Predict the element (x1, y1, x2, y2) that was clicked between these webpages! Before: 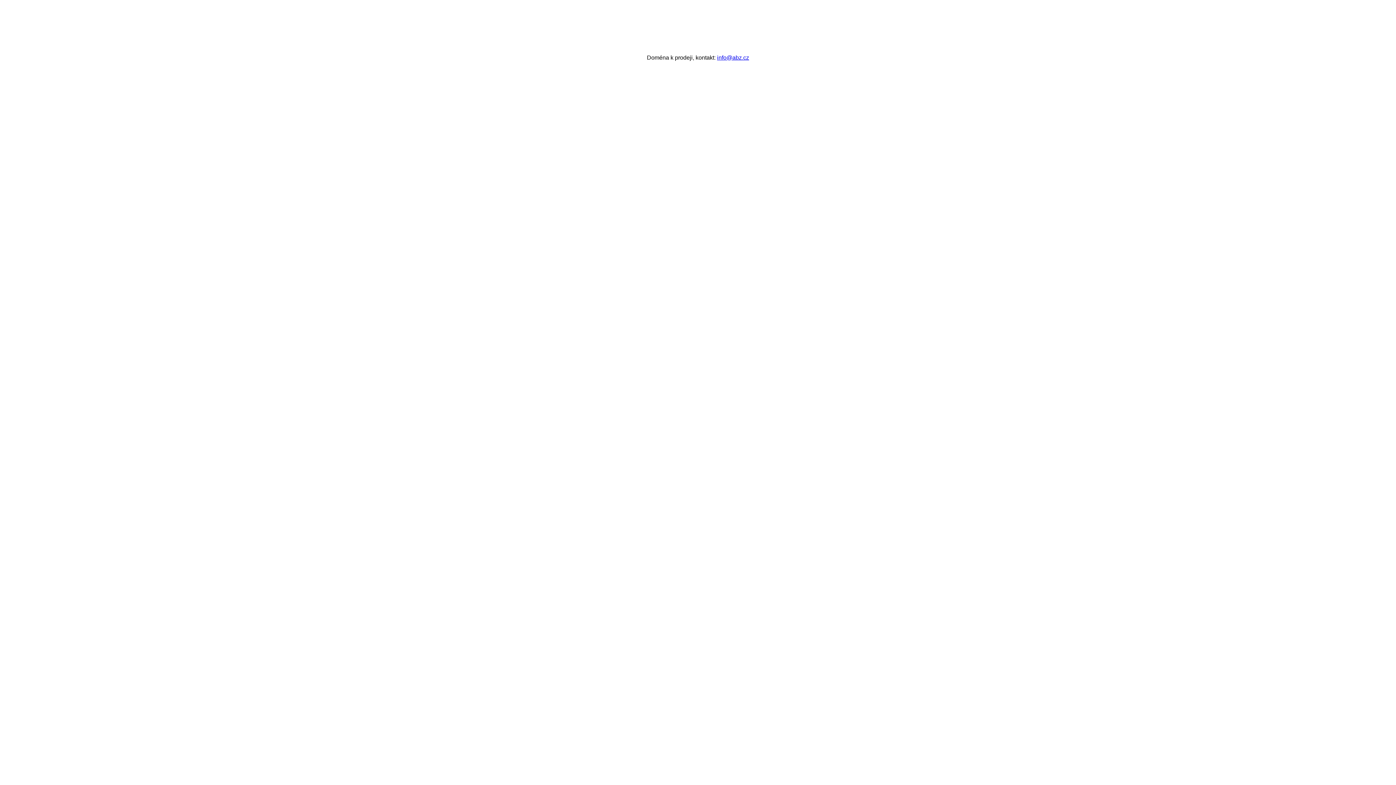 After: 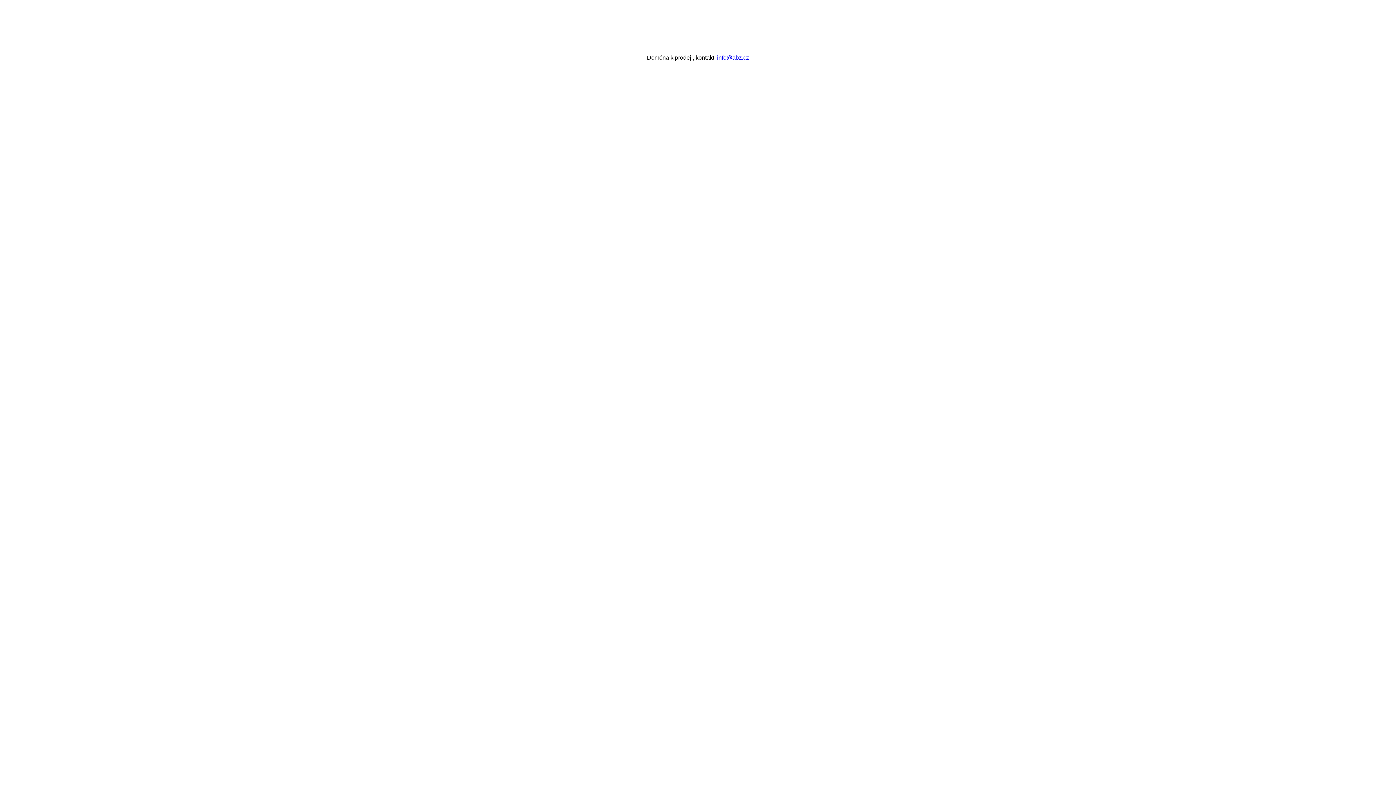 Action: label: info@abz.cz bbox: (717, 54, 749, 60)